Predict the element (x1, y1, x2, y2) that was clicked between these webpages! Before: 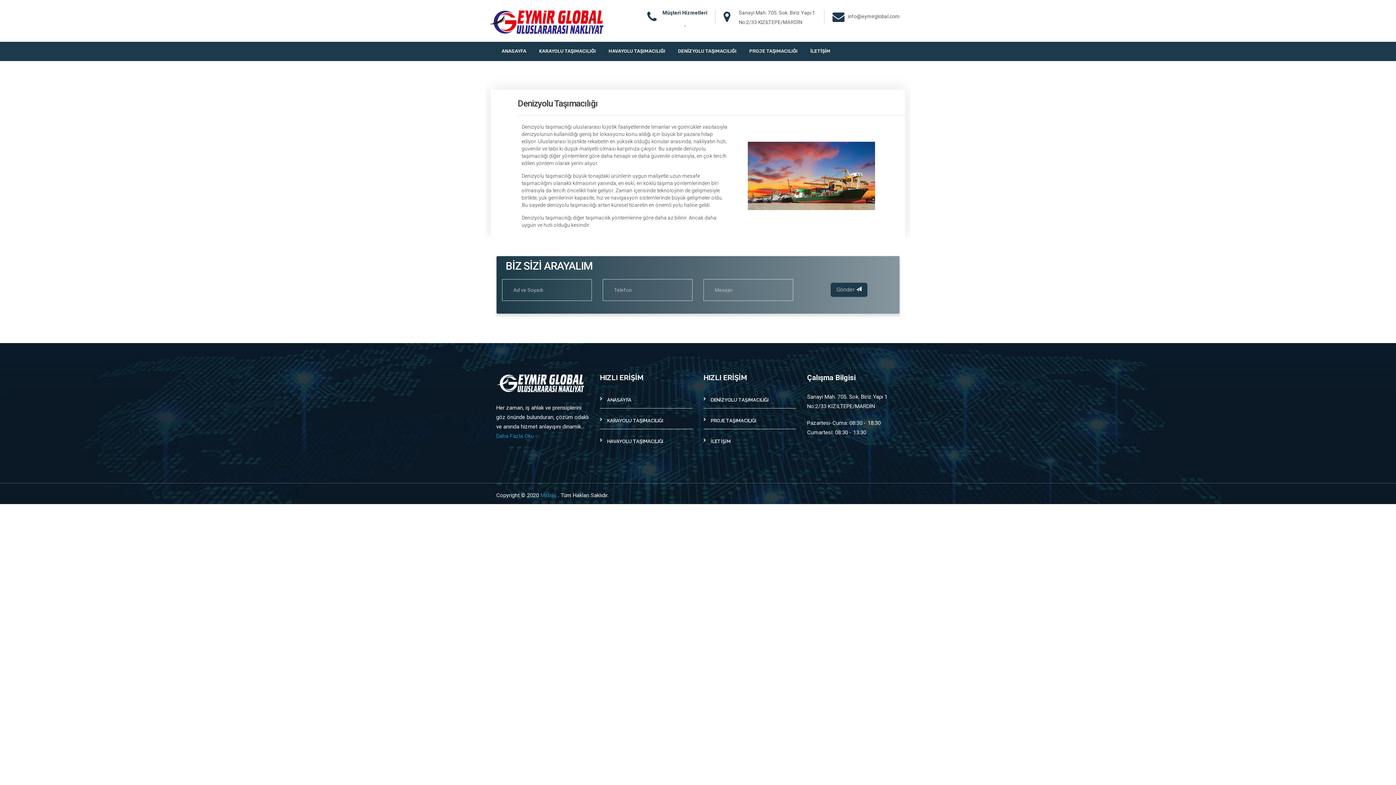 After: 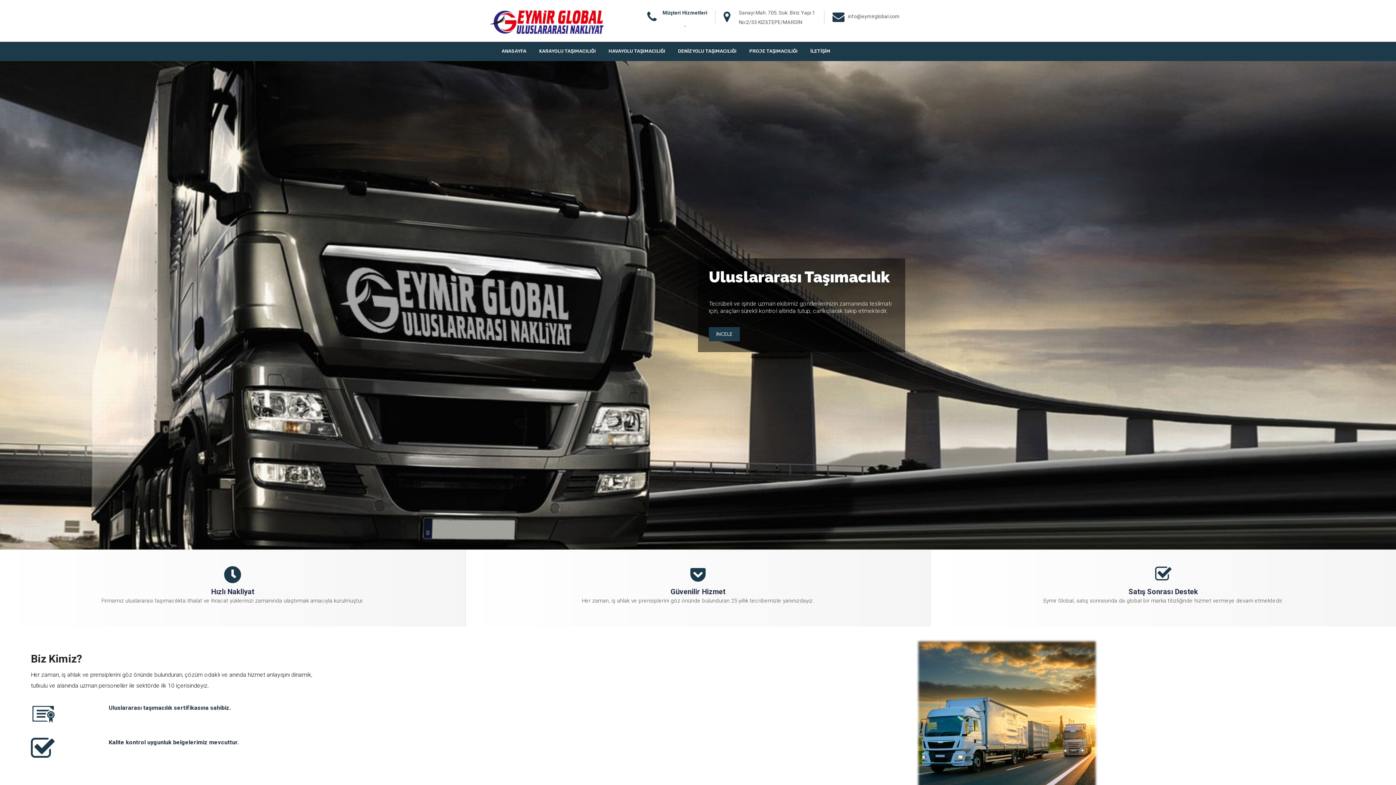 Action: bbox: (501, 41, 526, 60) label: ANASAYFA